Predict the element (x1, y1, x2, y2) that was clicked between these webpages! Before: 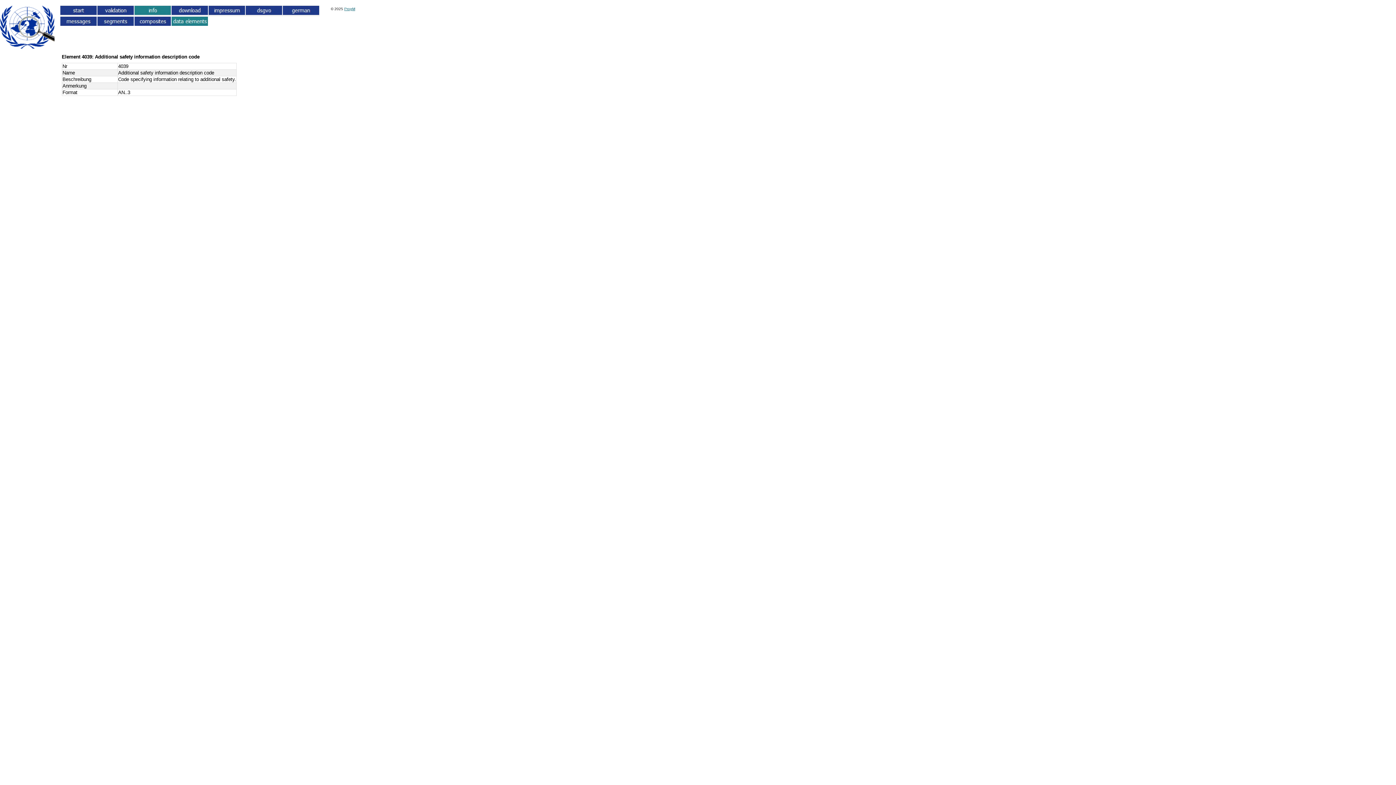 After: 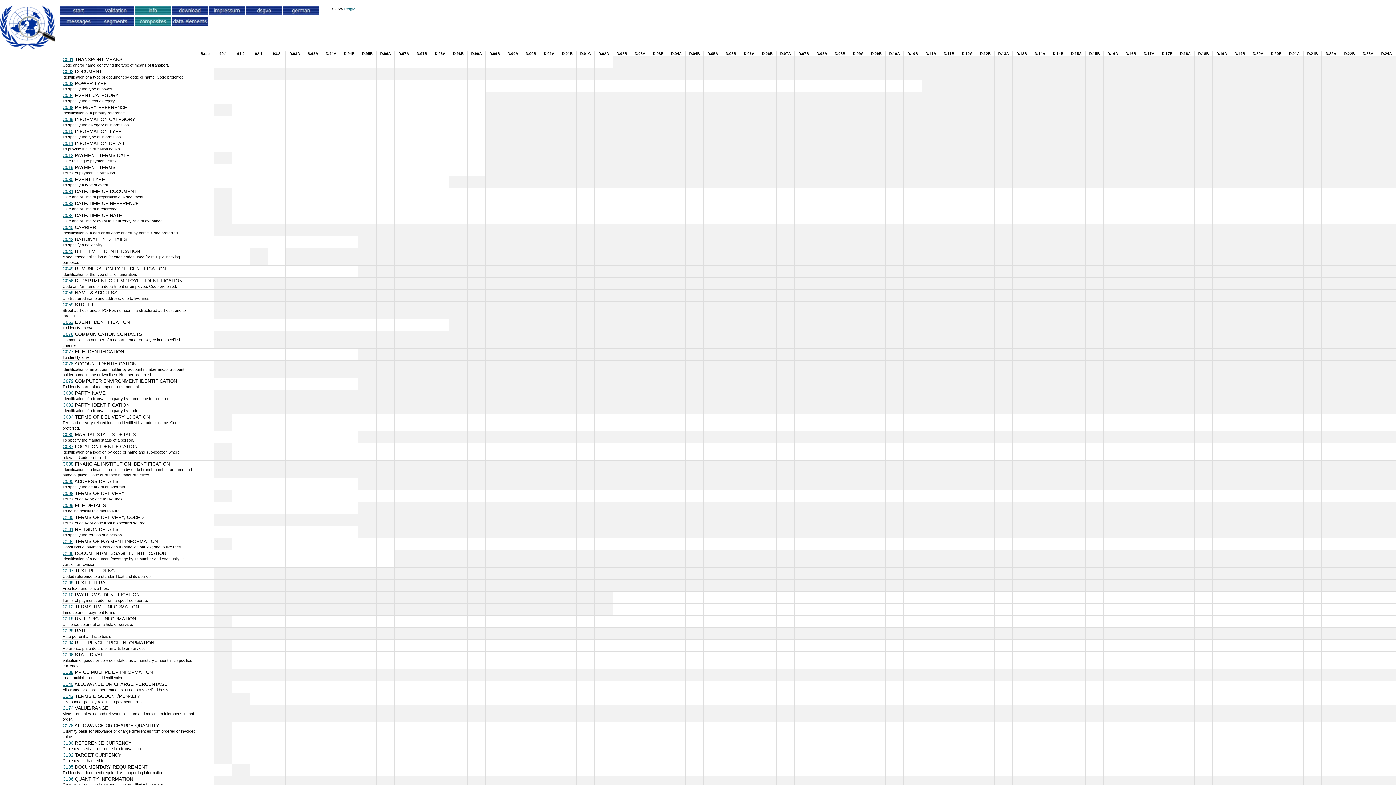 Action: bbox: (134, 21, 170, 26)